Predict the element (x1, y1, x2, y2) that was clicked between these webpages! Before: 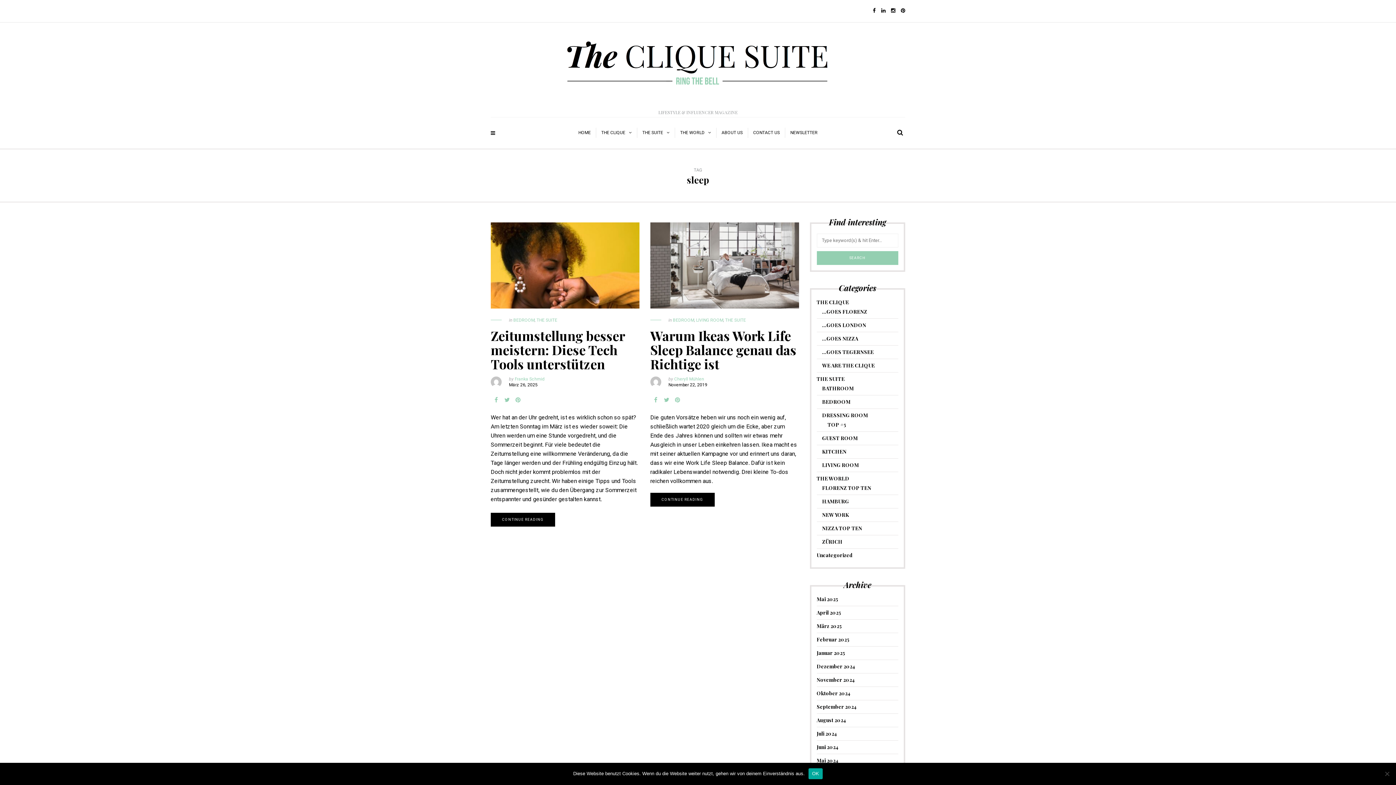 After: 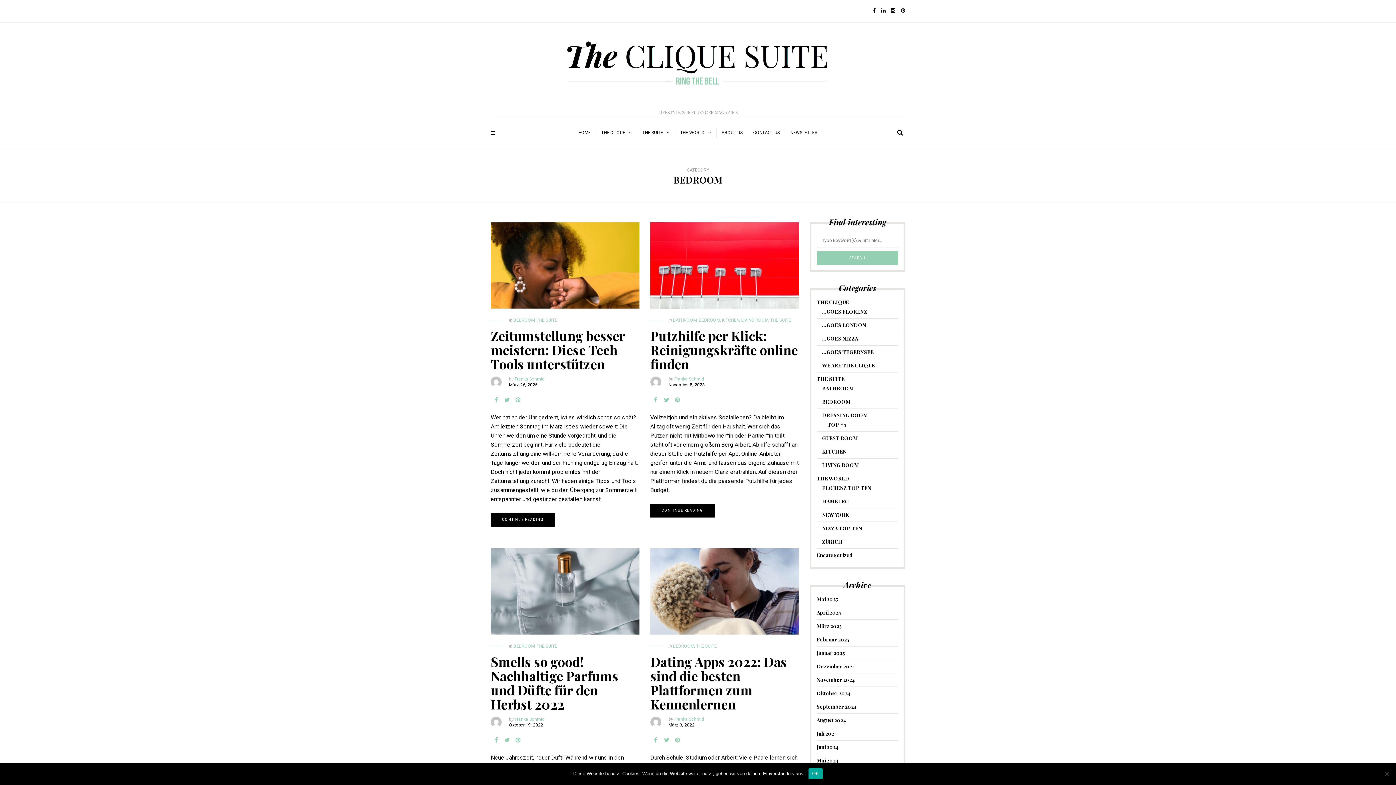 Action: label: BEDROOM bbox: (673, 317, 694, 322)